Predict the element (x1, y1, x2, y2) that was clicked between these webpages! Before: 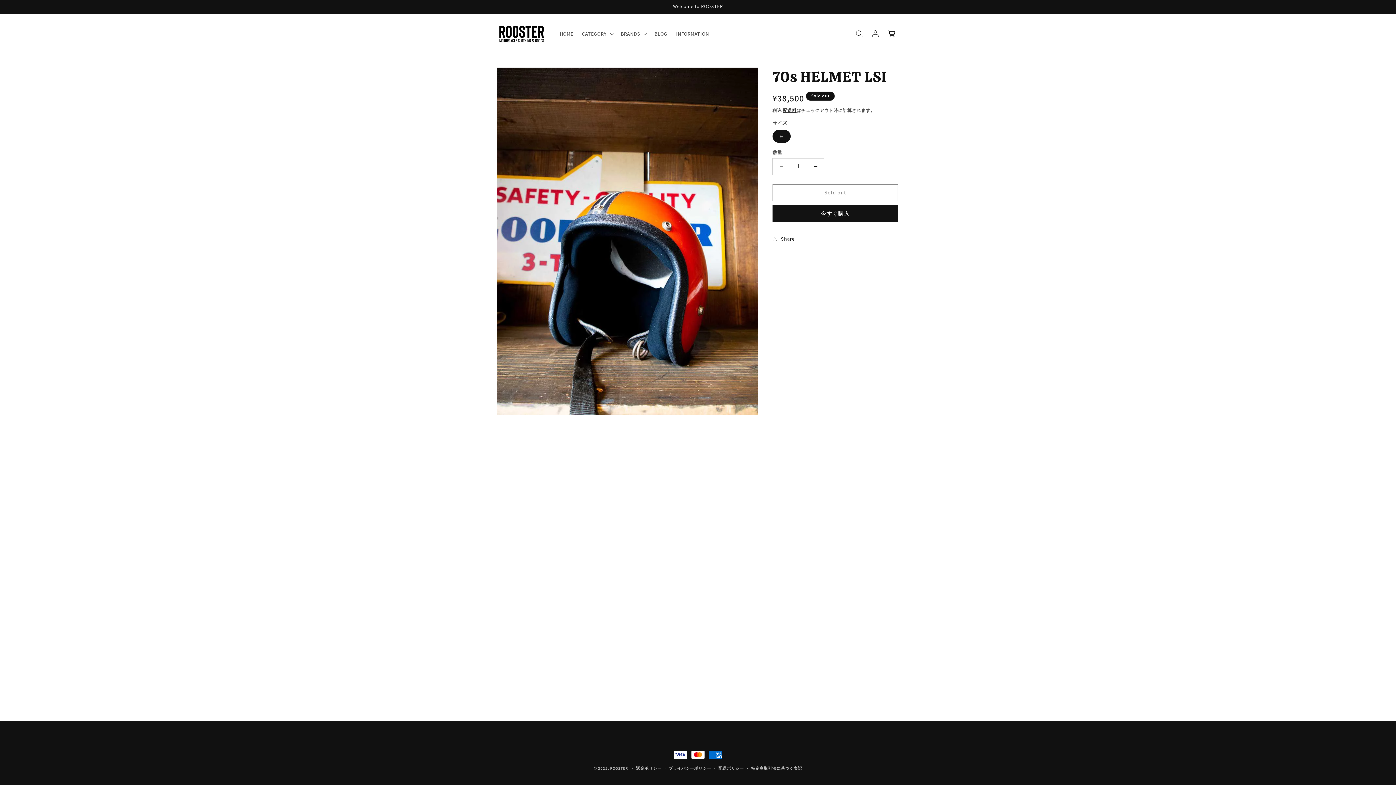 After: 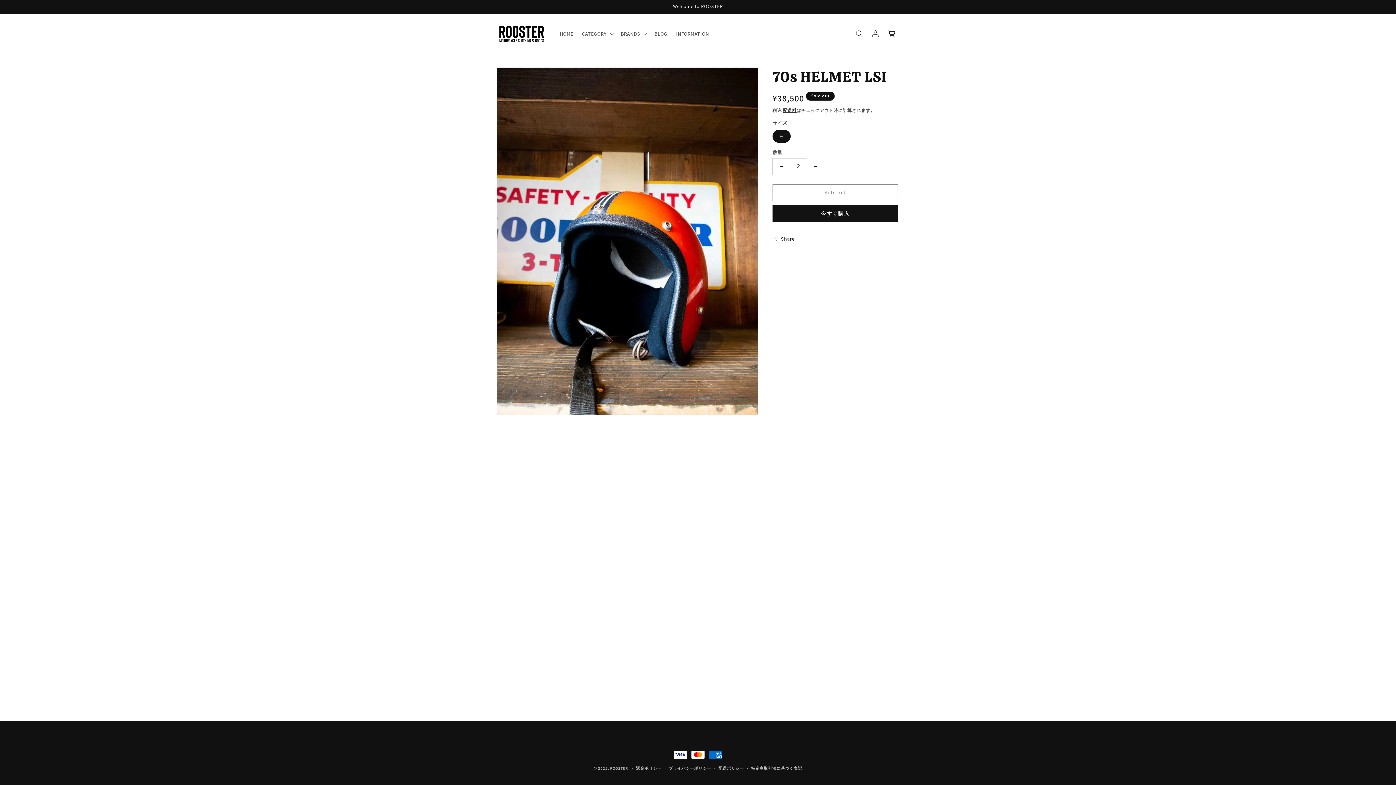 Action: bbox: (807, 158, 824, 175) label: 70s HELMET LSIの数量を増やす